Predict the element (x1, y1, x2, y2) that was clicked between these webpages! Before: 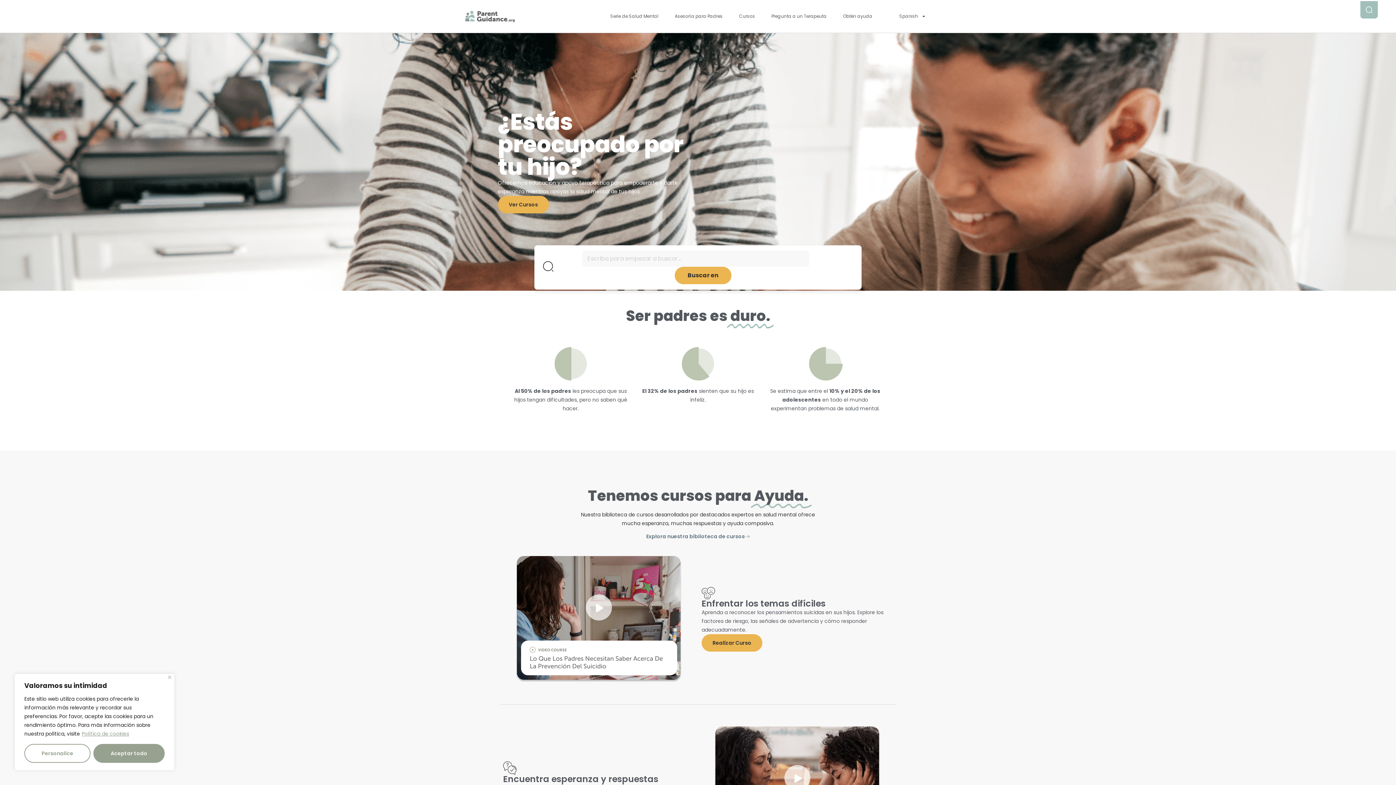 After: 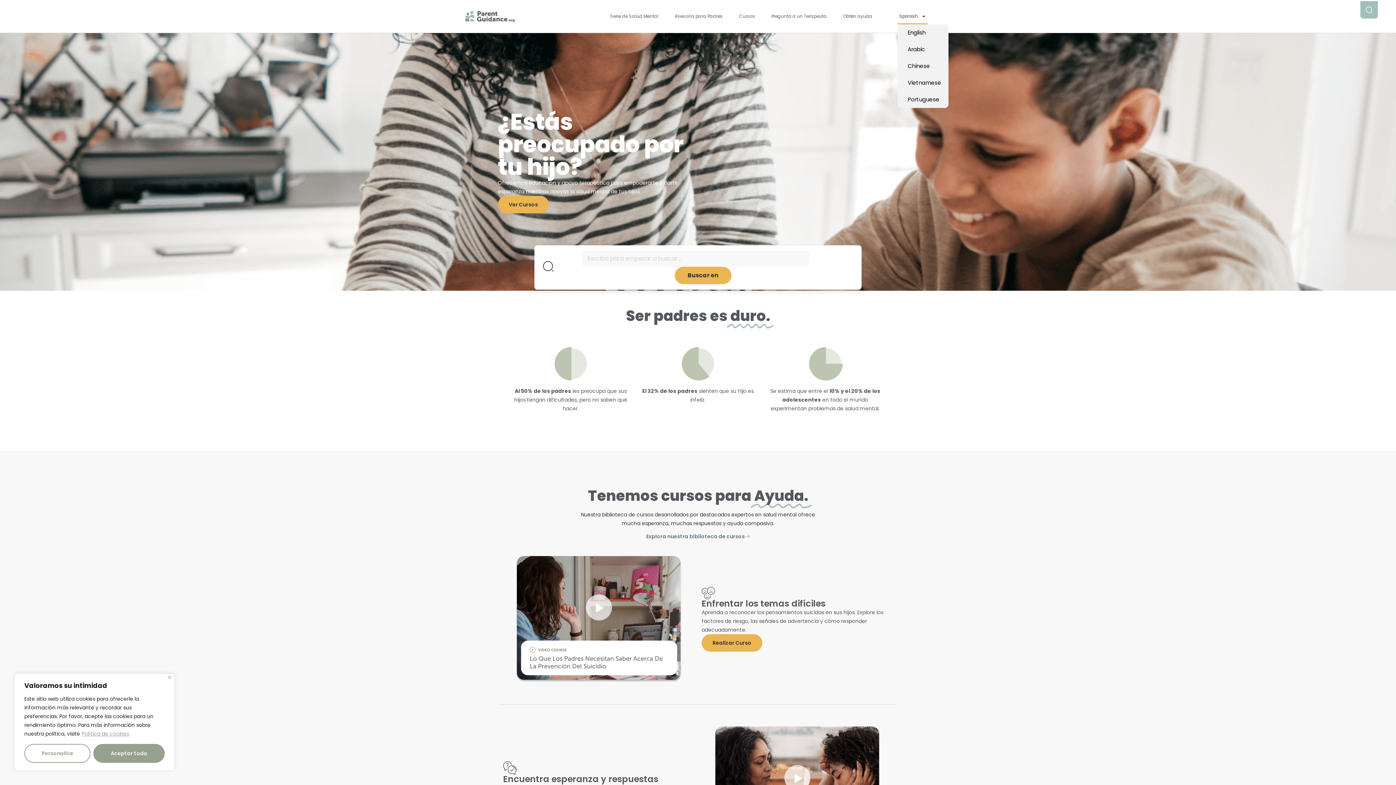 Action: label: Spanish bbox: (897, 8, 927, 24)